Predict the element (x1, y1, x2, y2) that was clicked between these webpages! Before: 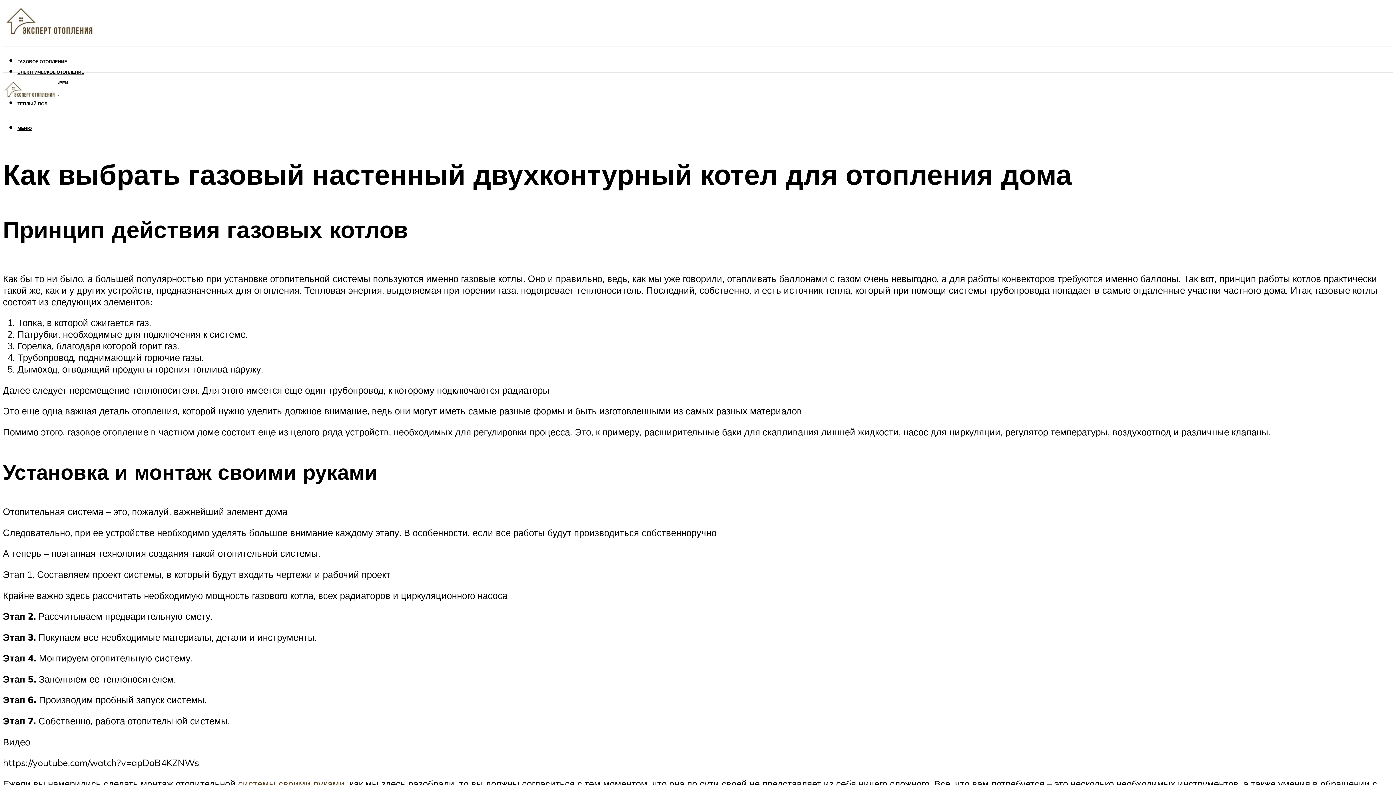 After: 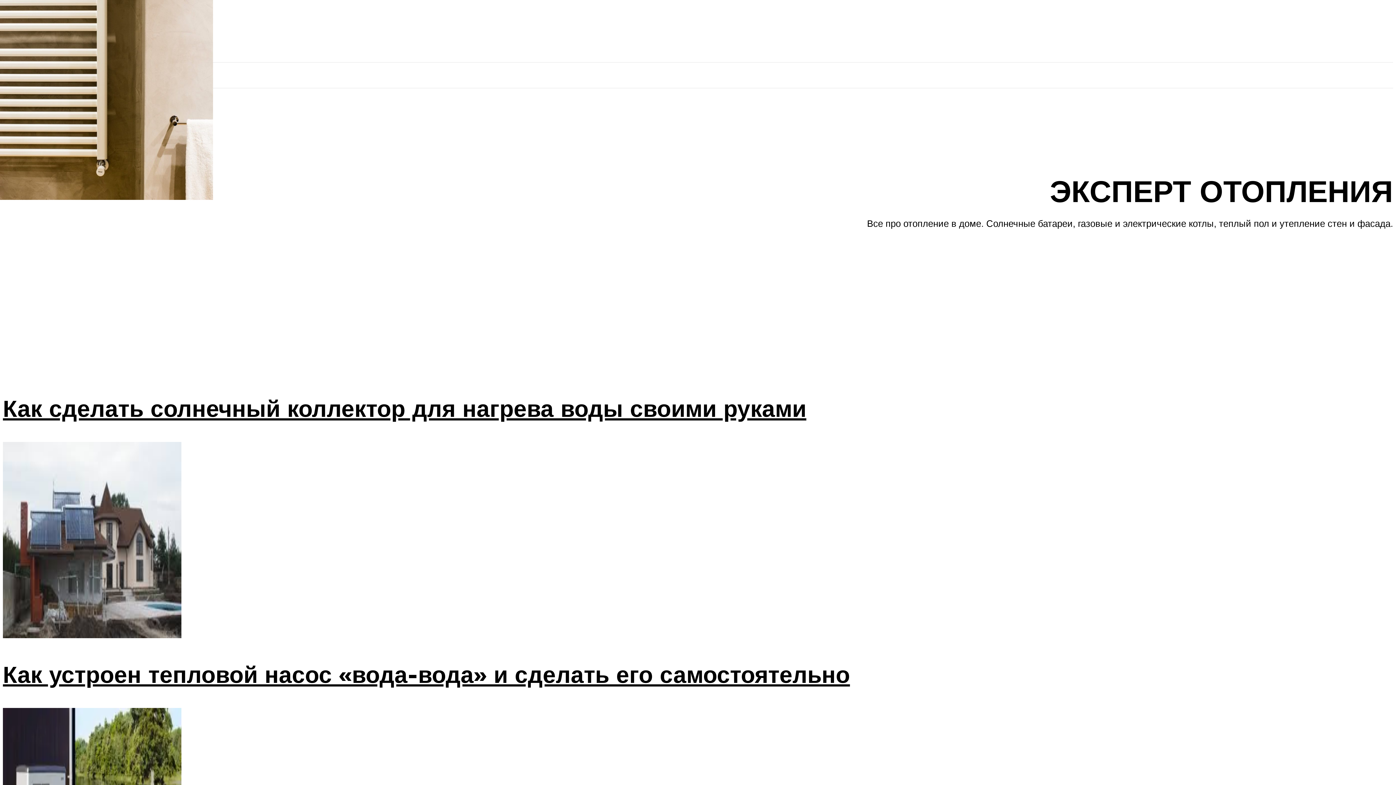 Action: bbox: (2, 72, 57, 107)